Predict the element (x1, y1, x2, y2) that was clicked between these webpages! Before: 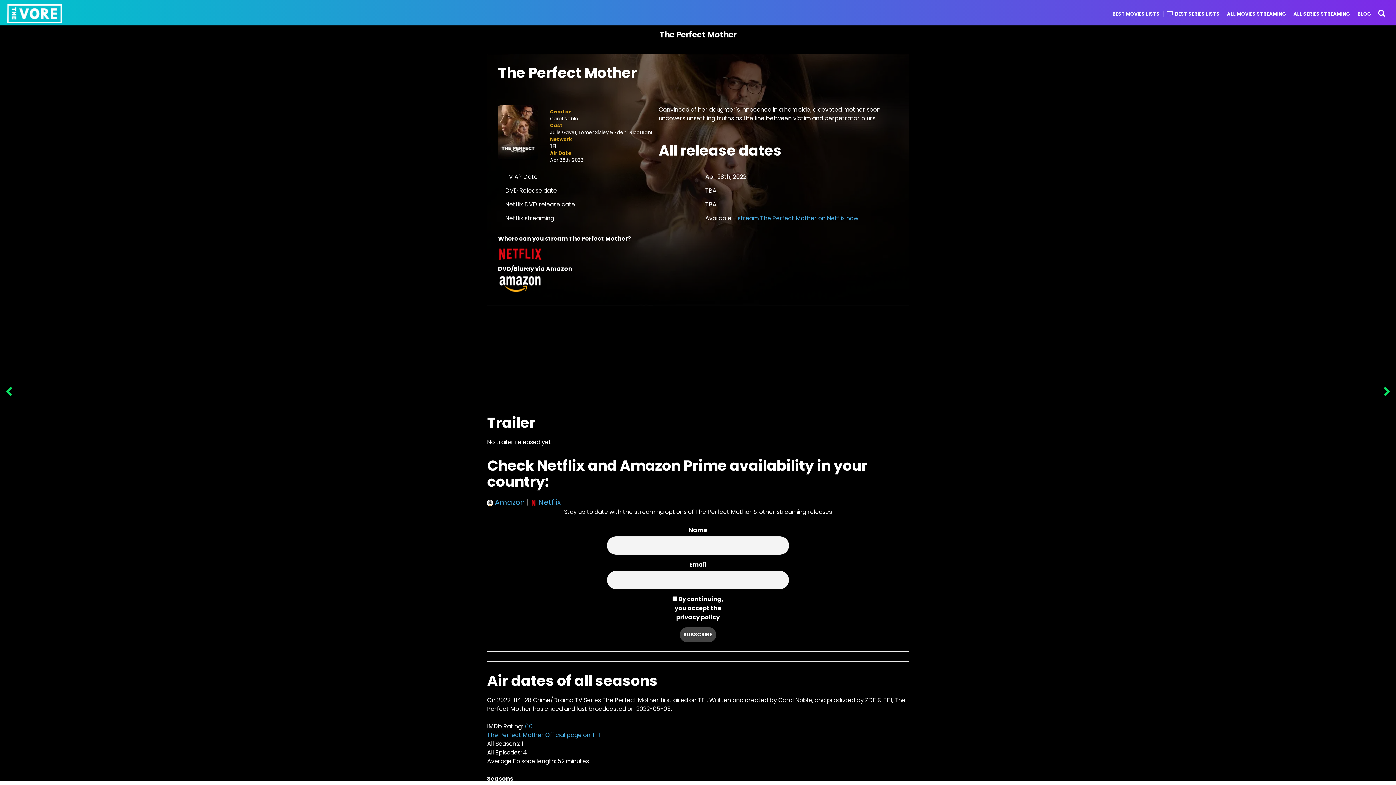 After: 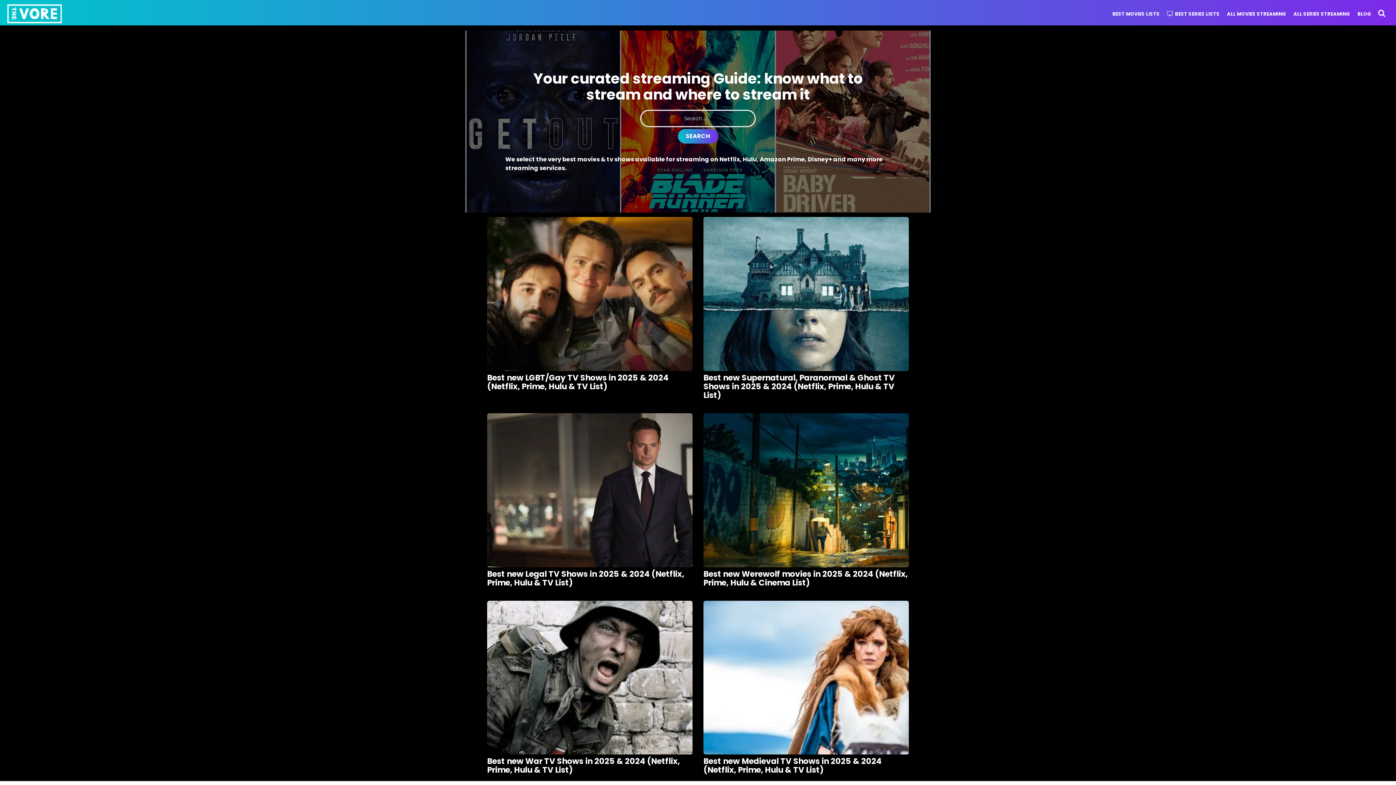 Action: bbox: (7, 4, 61, 23)